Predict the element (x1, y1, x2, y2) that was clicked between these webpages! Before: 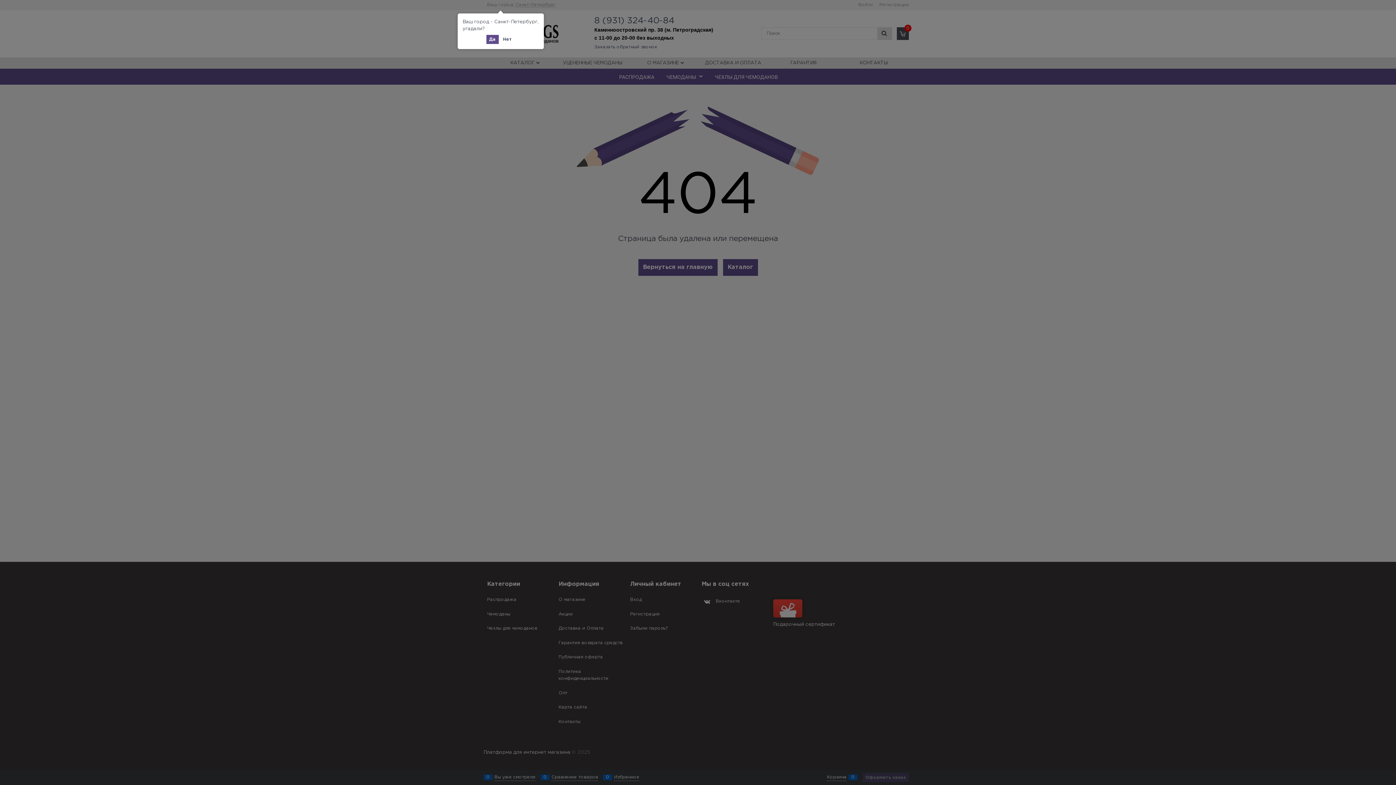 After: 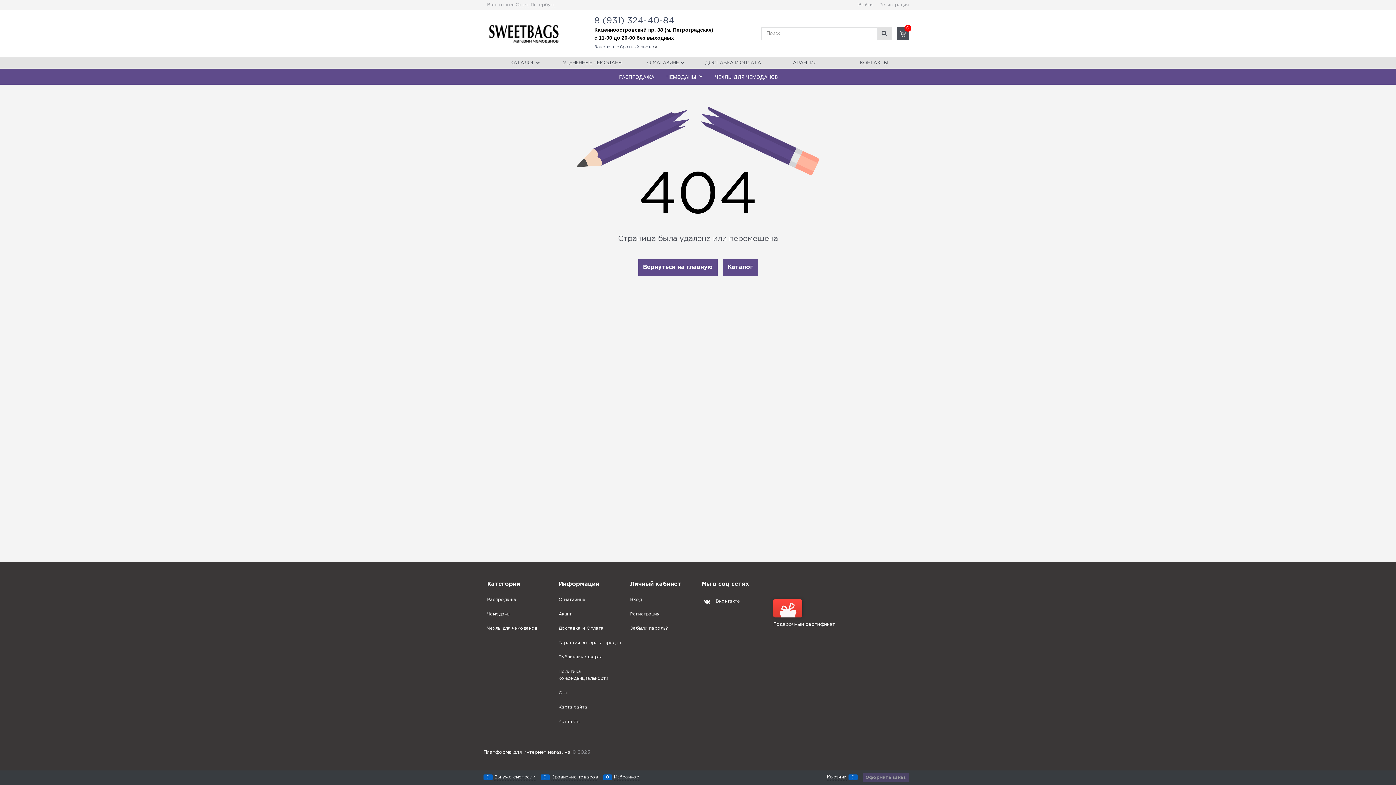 Action: bbox: (486, 34, 498, 44) label: Да